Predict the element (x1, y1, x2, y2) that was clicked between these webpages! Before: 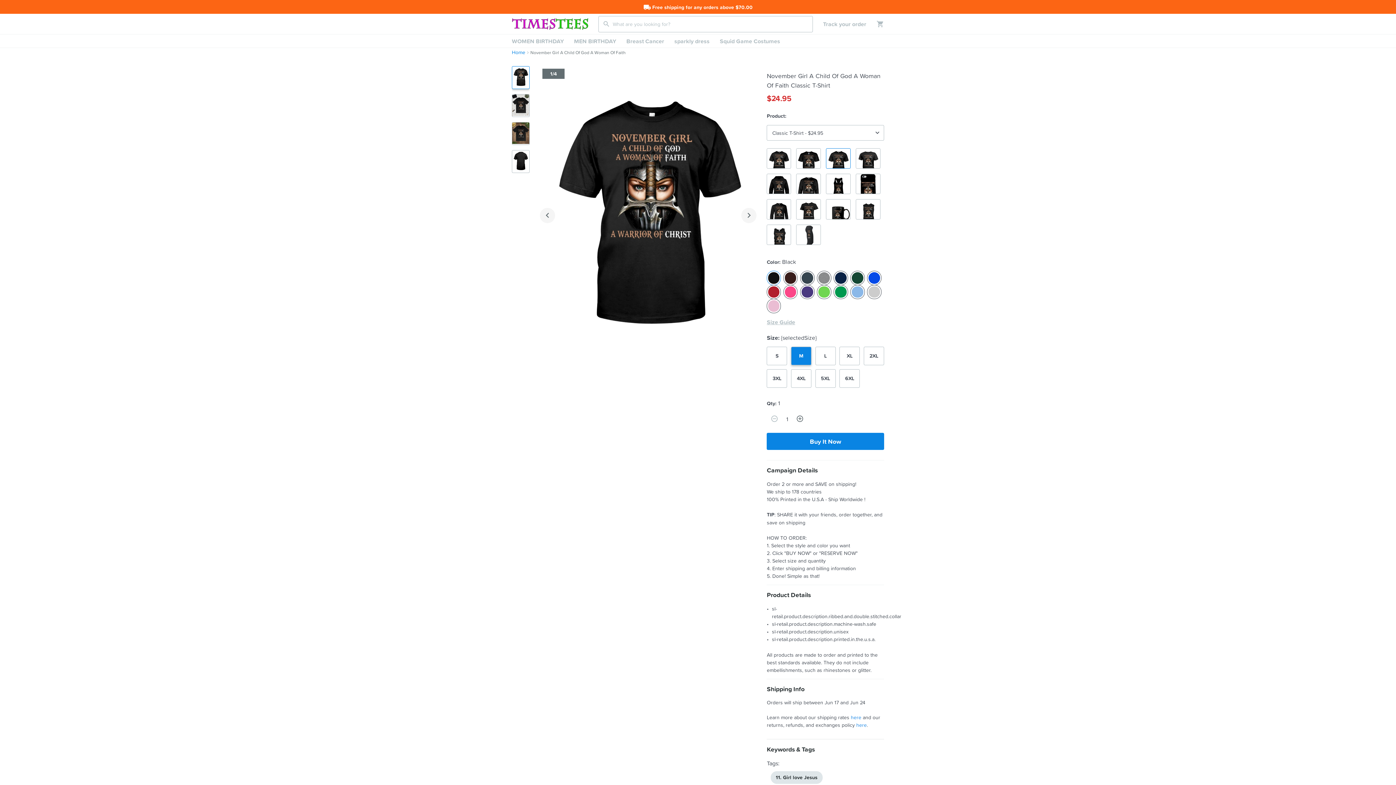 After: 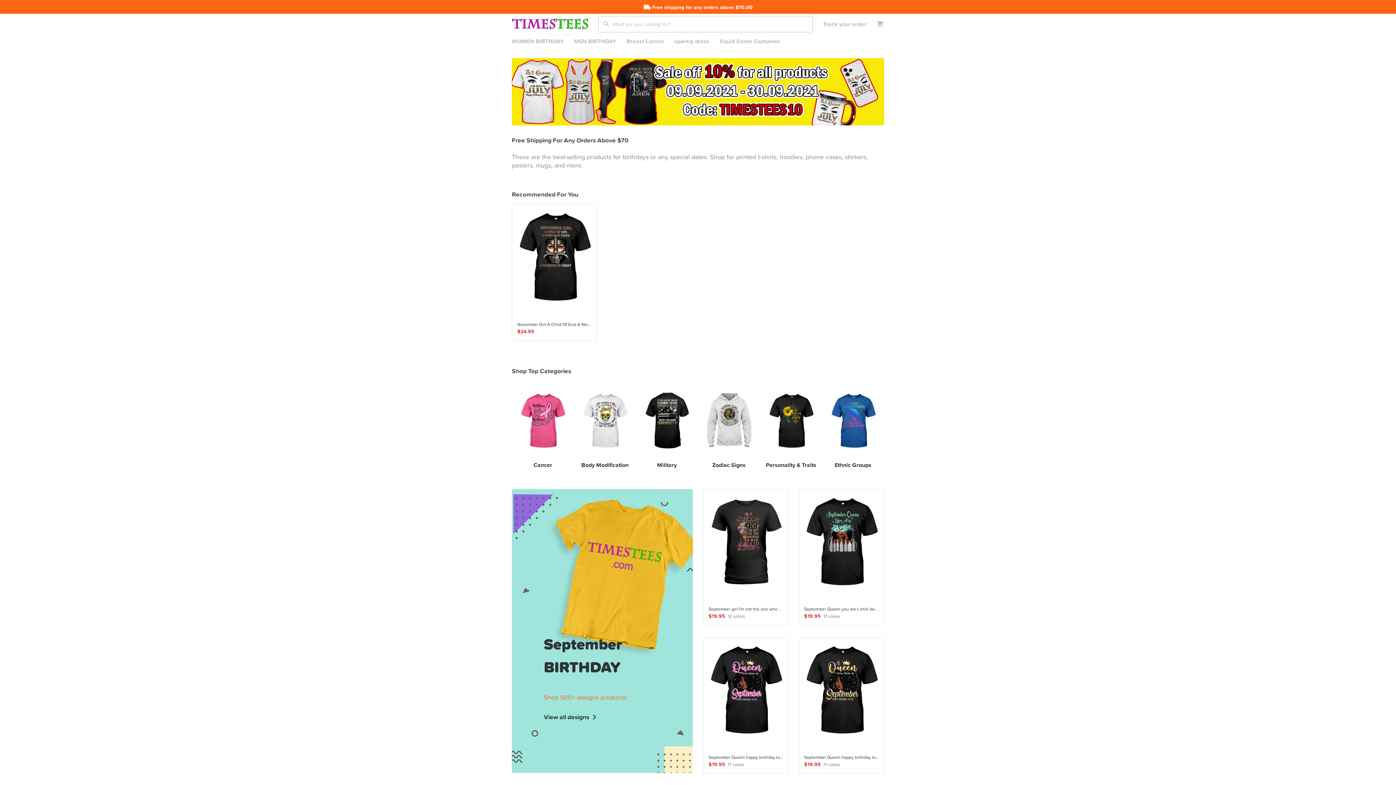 Action: bbox: (512, 15, 598, 32)